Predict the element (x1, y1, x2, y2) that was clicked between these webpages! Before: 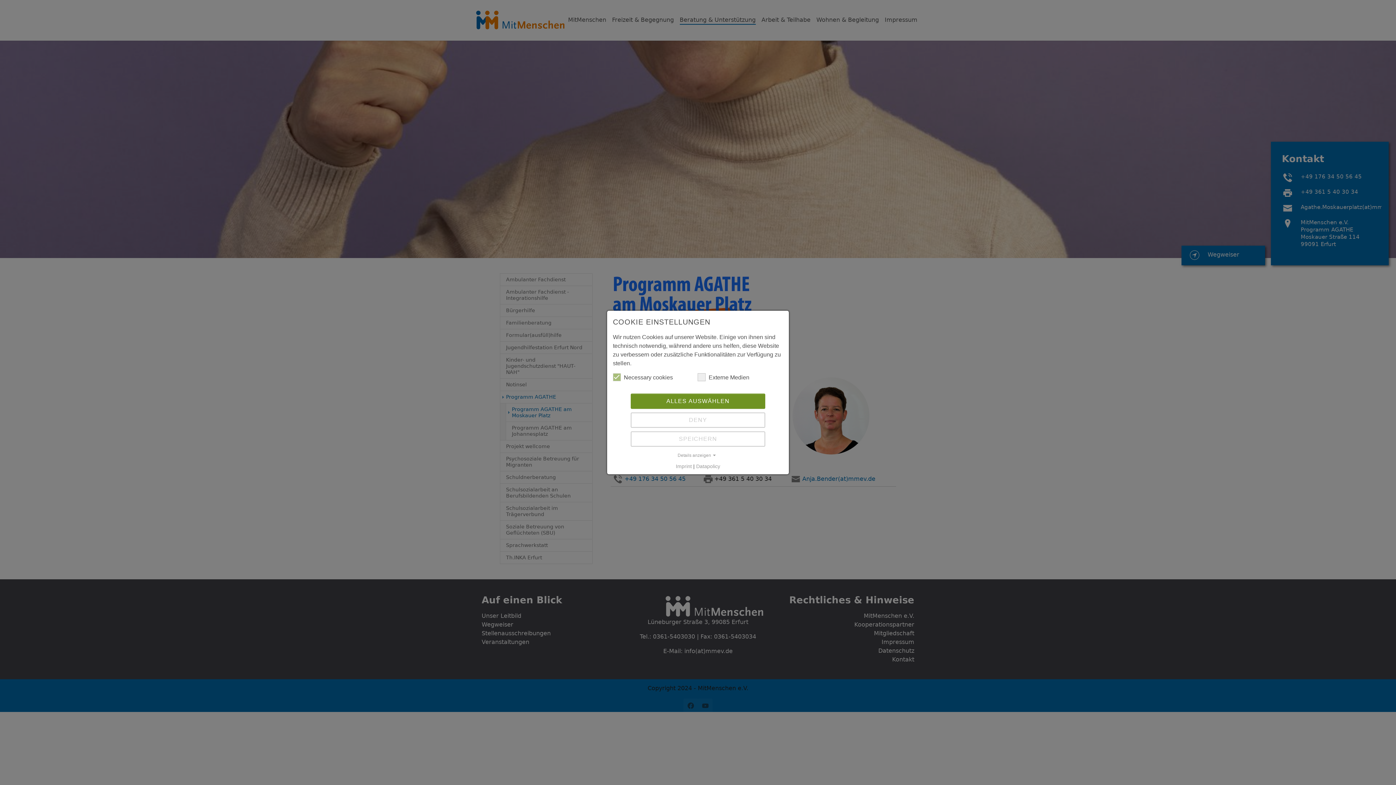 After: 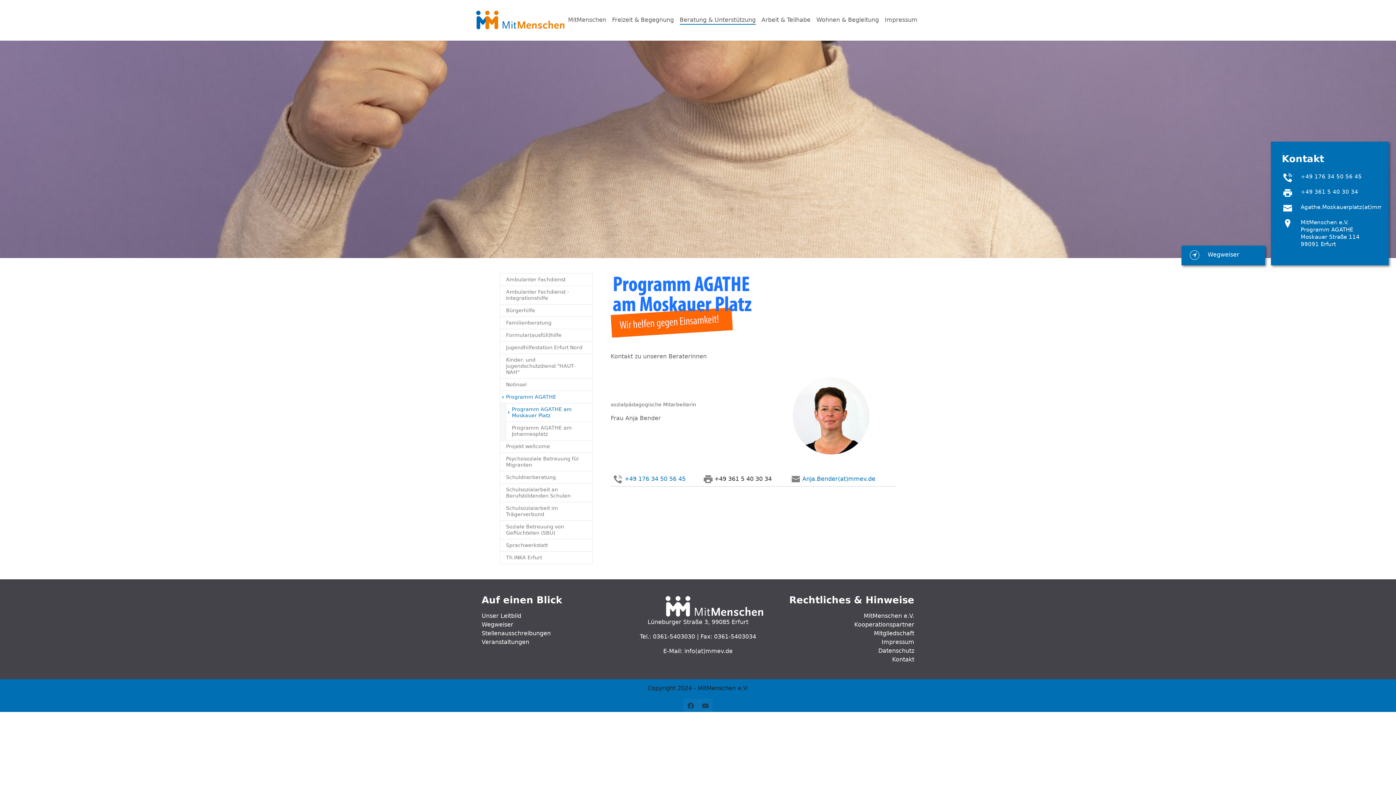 Action: label: ALLES AUSWÄHLEN bbox: (630, 393, 765, 409)